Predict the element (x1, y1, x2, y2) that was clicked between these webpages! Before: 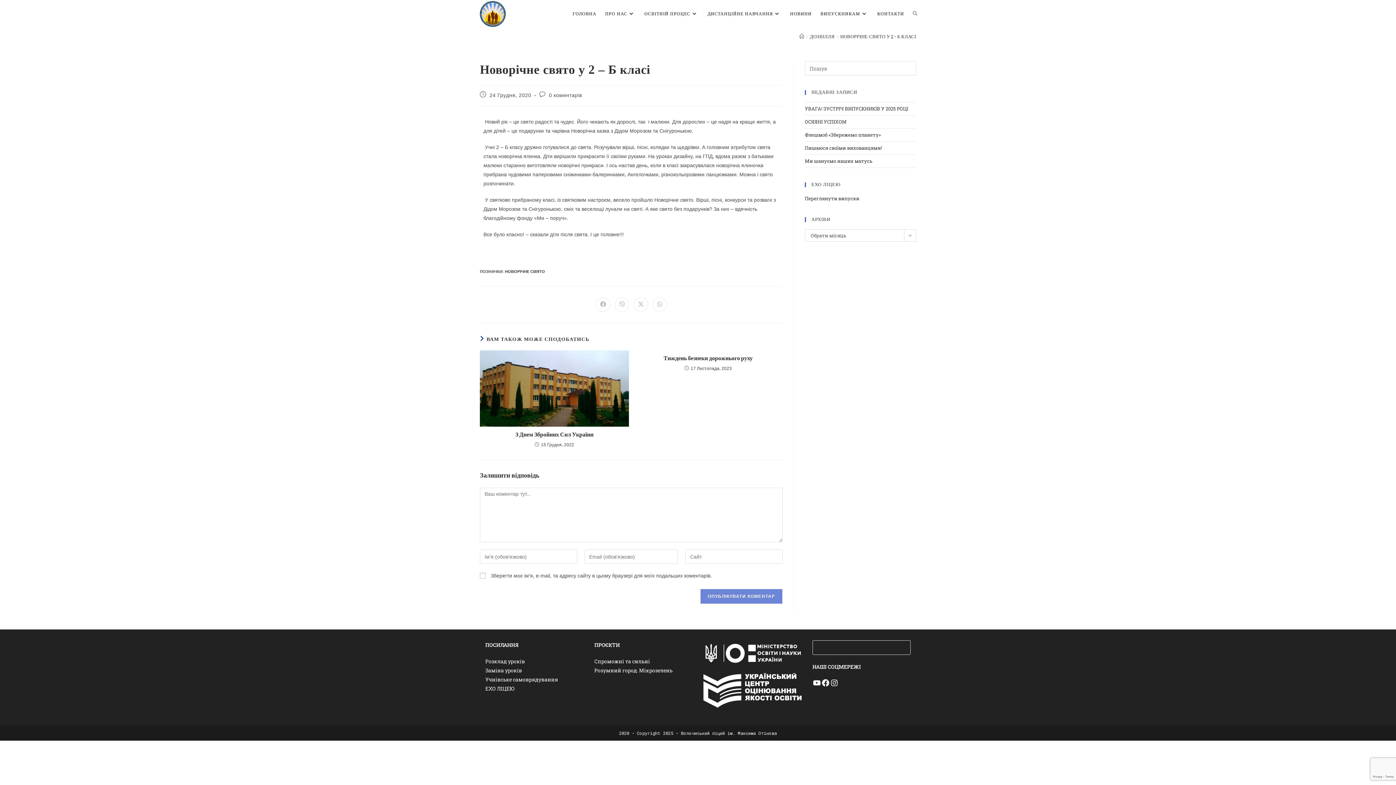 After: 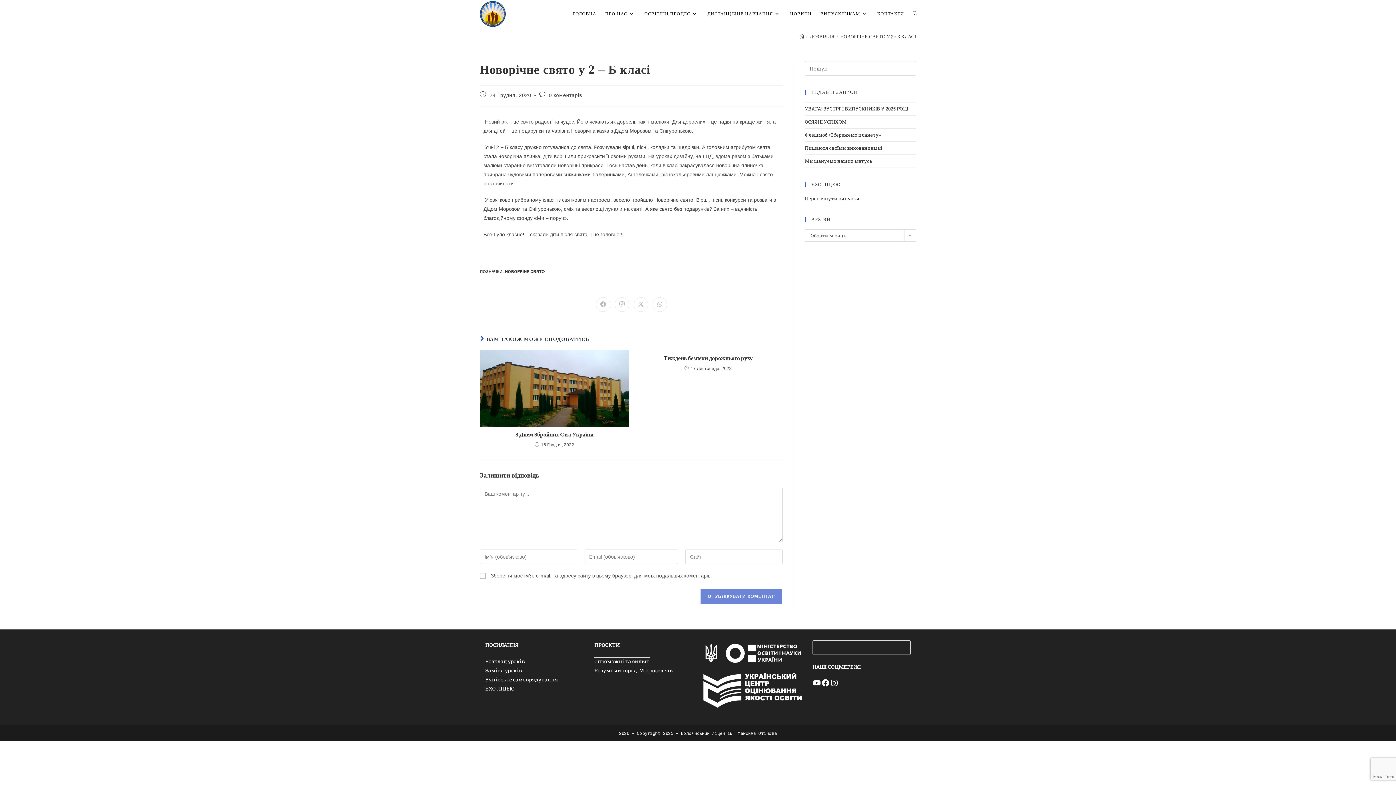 Action: bbox: (594, 658, 650, 665) label: Спроможні та сильні